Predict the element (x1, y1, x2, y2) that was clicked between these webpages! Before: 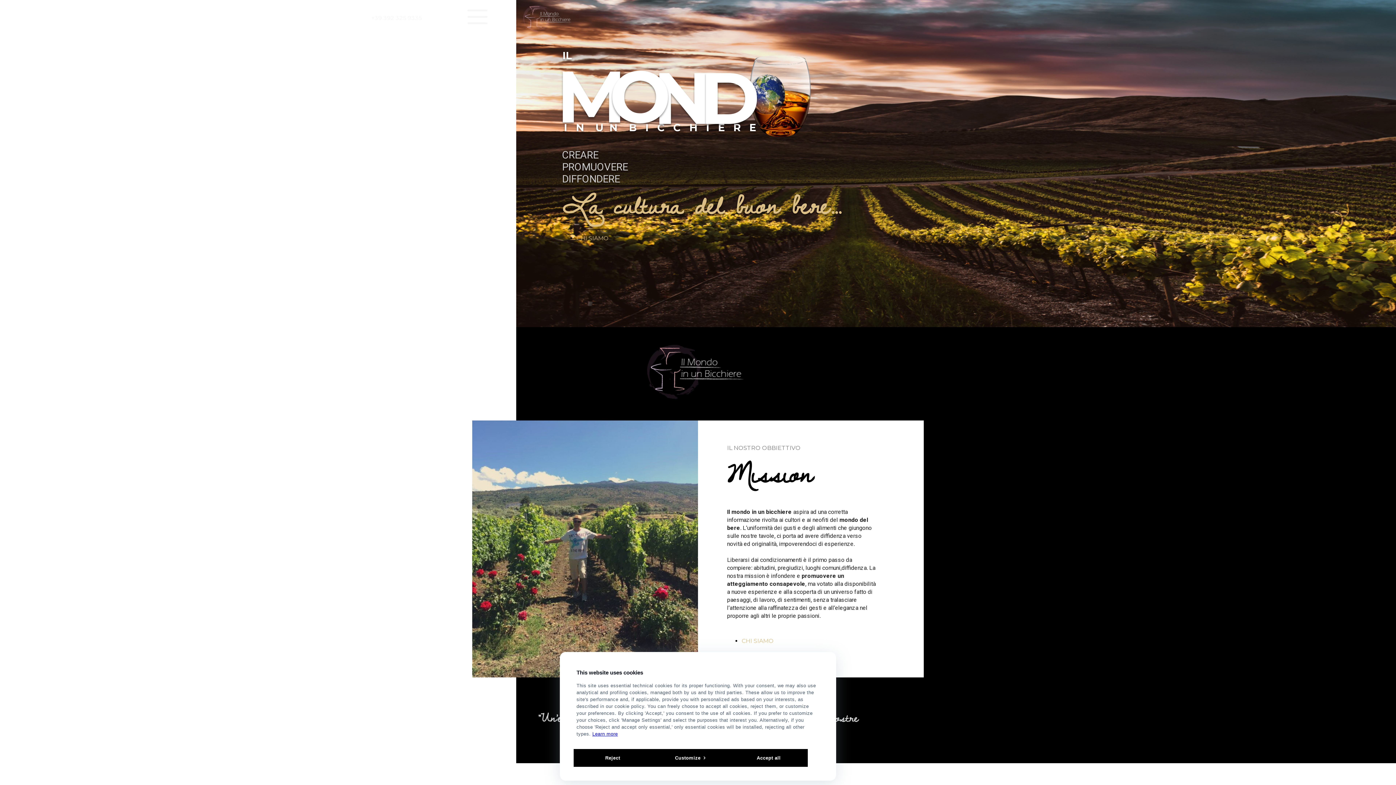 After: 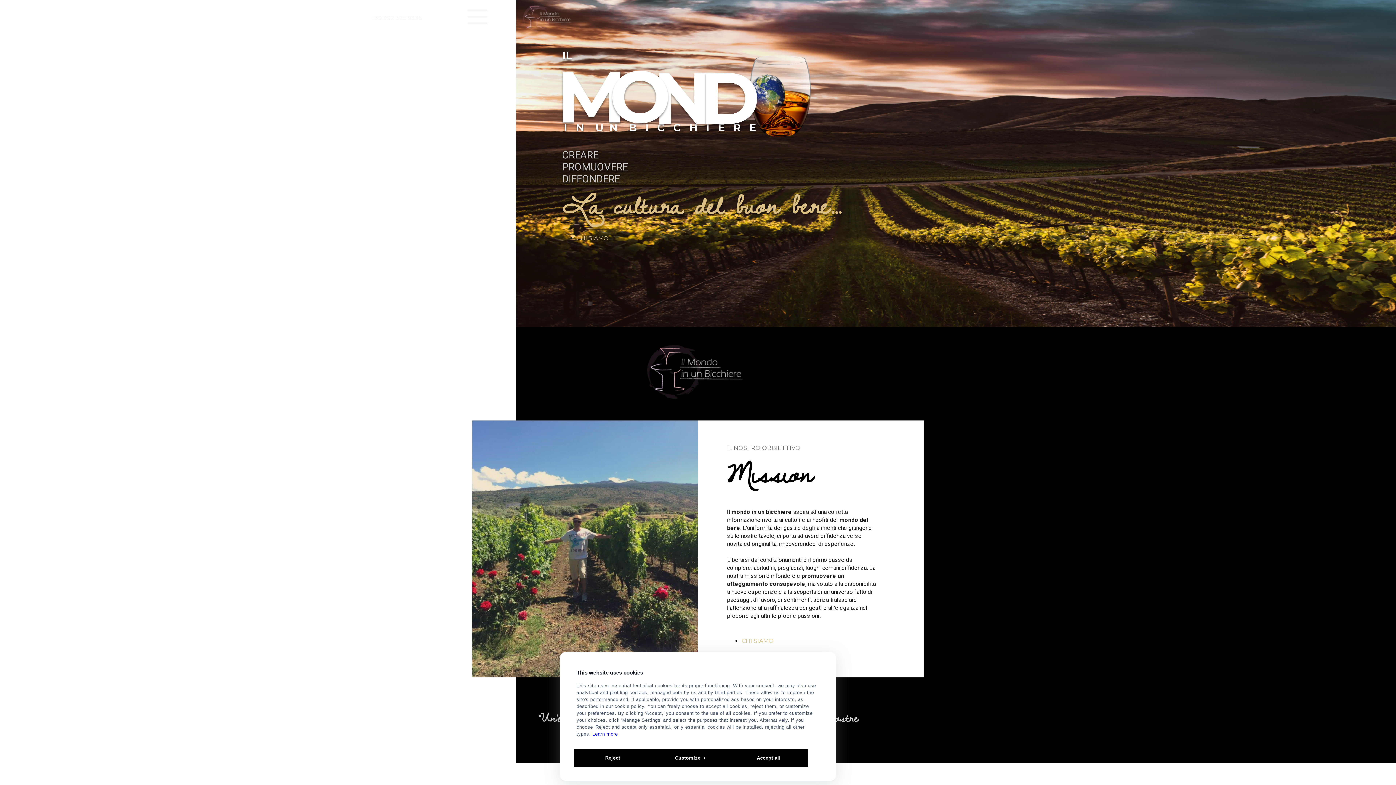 Action: bbox: (523, 26, 574, 34)